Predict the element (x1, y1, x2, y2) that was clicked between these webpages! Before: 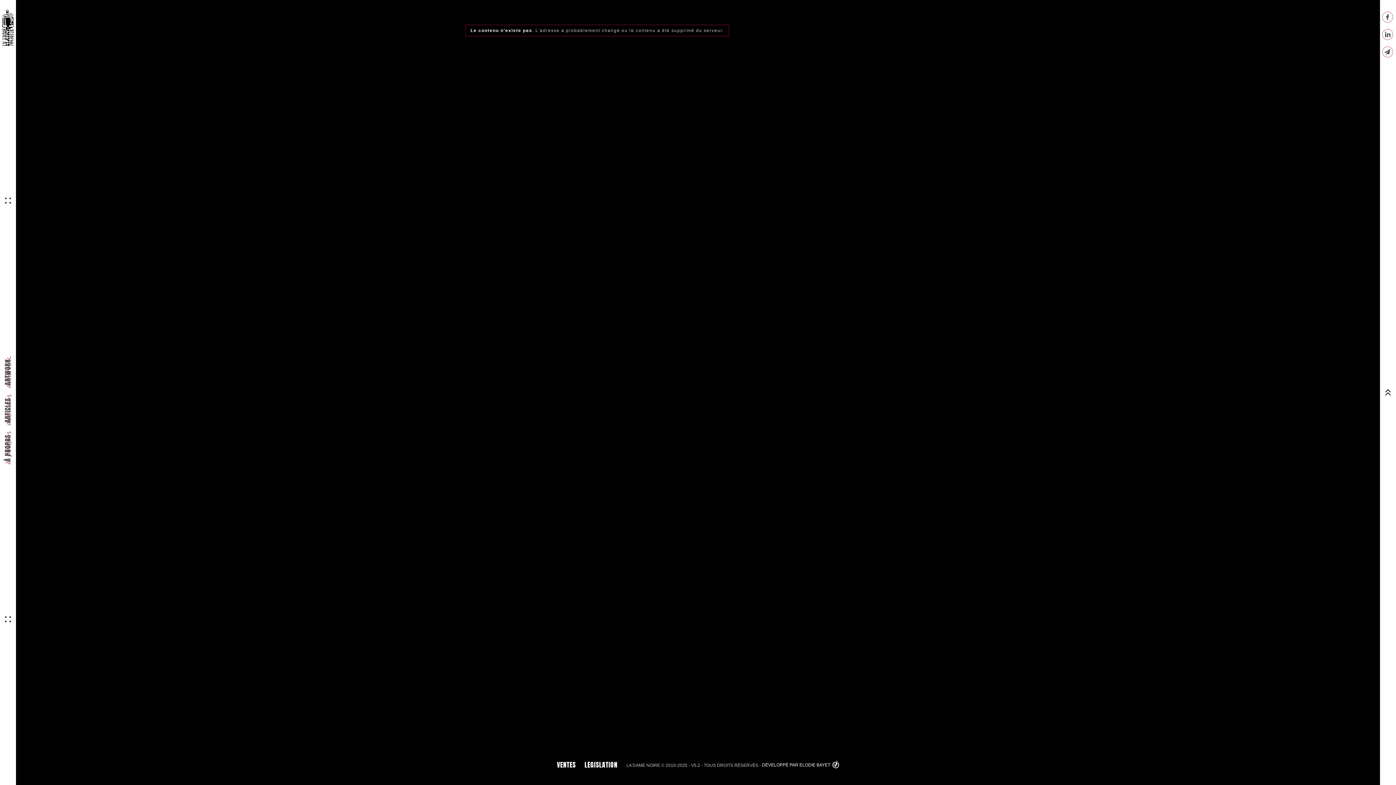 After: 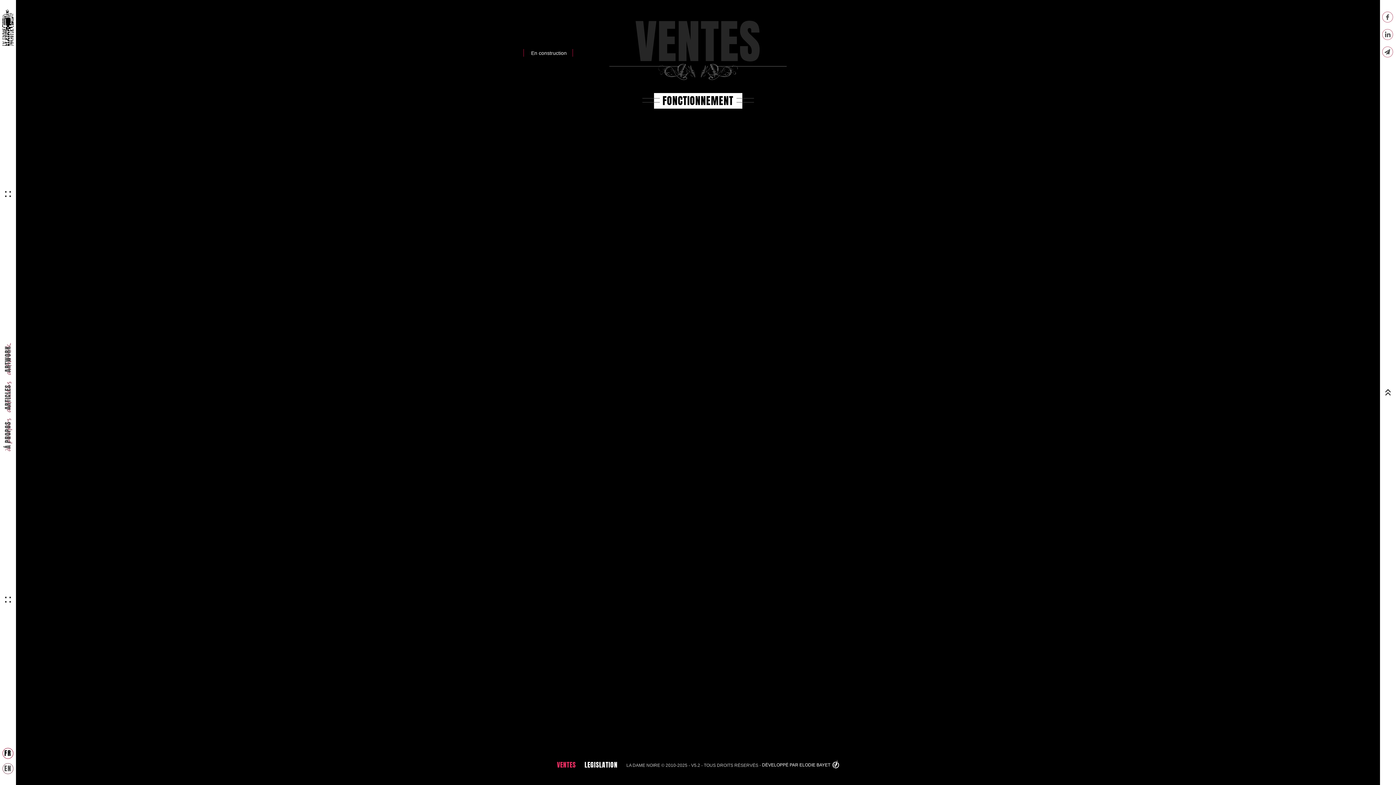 Action: label: VENTES bbox: (557, 760, 576, 770)